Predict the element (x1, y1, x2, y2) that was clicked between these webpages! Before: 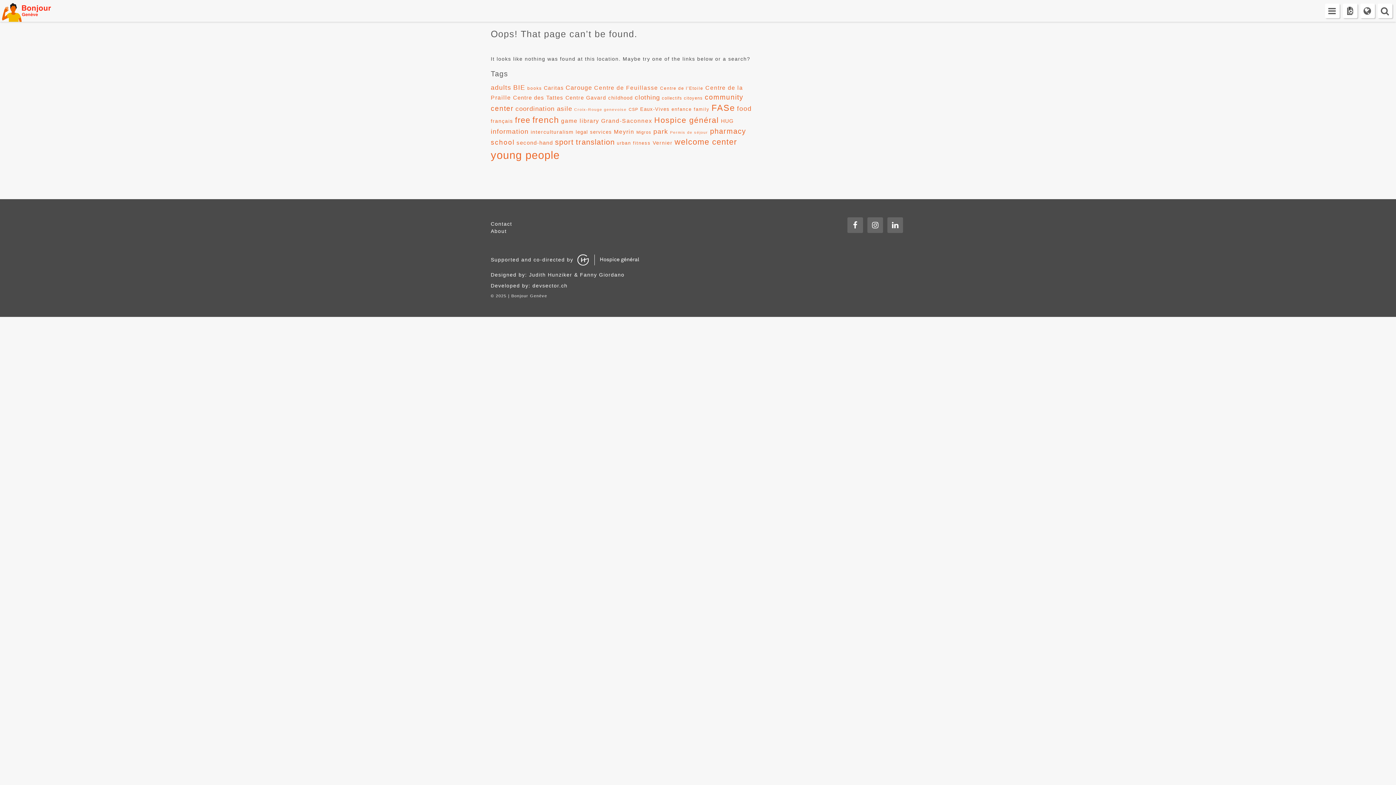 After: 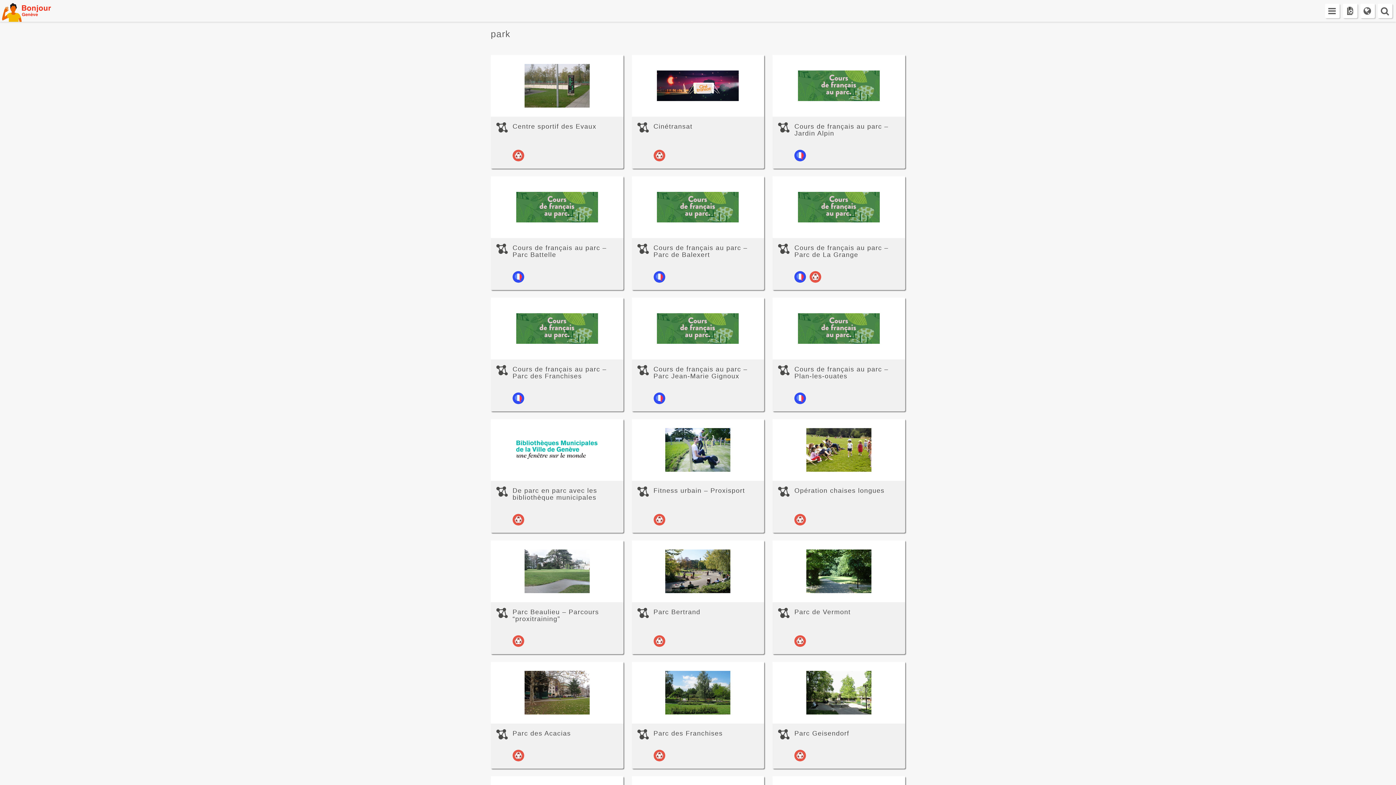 Action: bbox: (653, 128, 668, 135) label: park (24 items)